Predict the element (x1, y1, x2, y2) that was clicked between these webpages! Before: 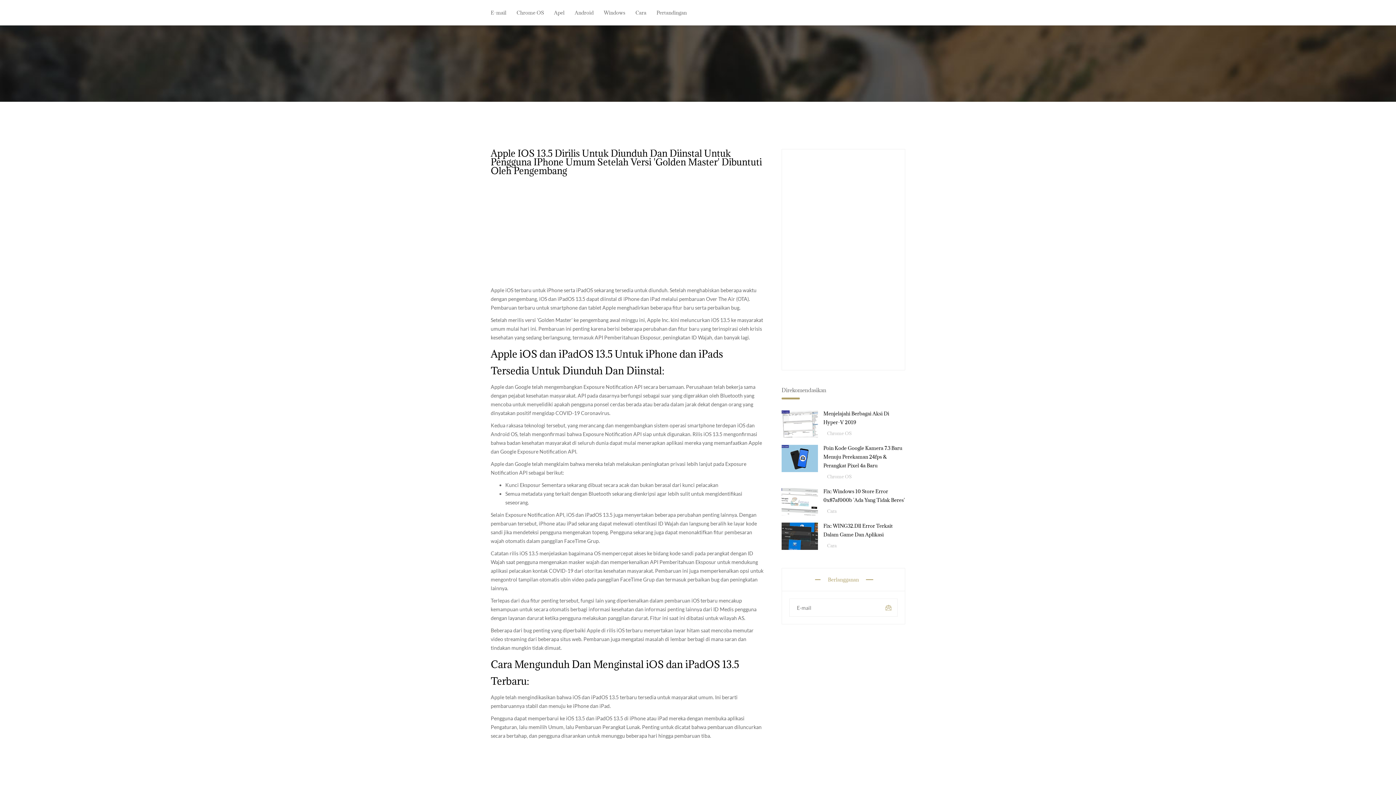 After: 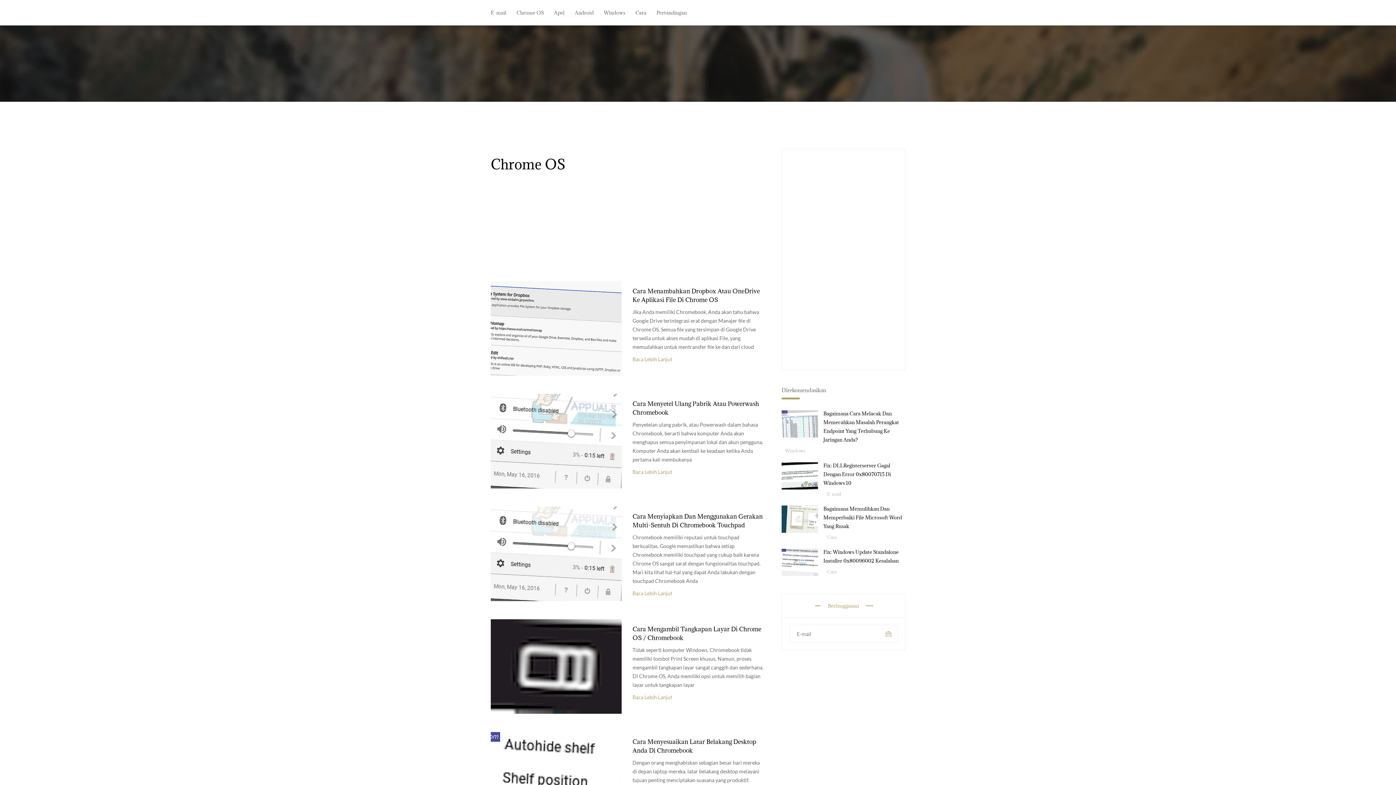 Action: bbox: (823, 430, 852, 436) label: Chrome OS